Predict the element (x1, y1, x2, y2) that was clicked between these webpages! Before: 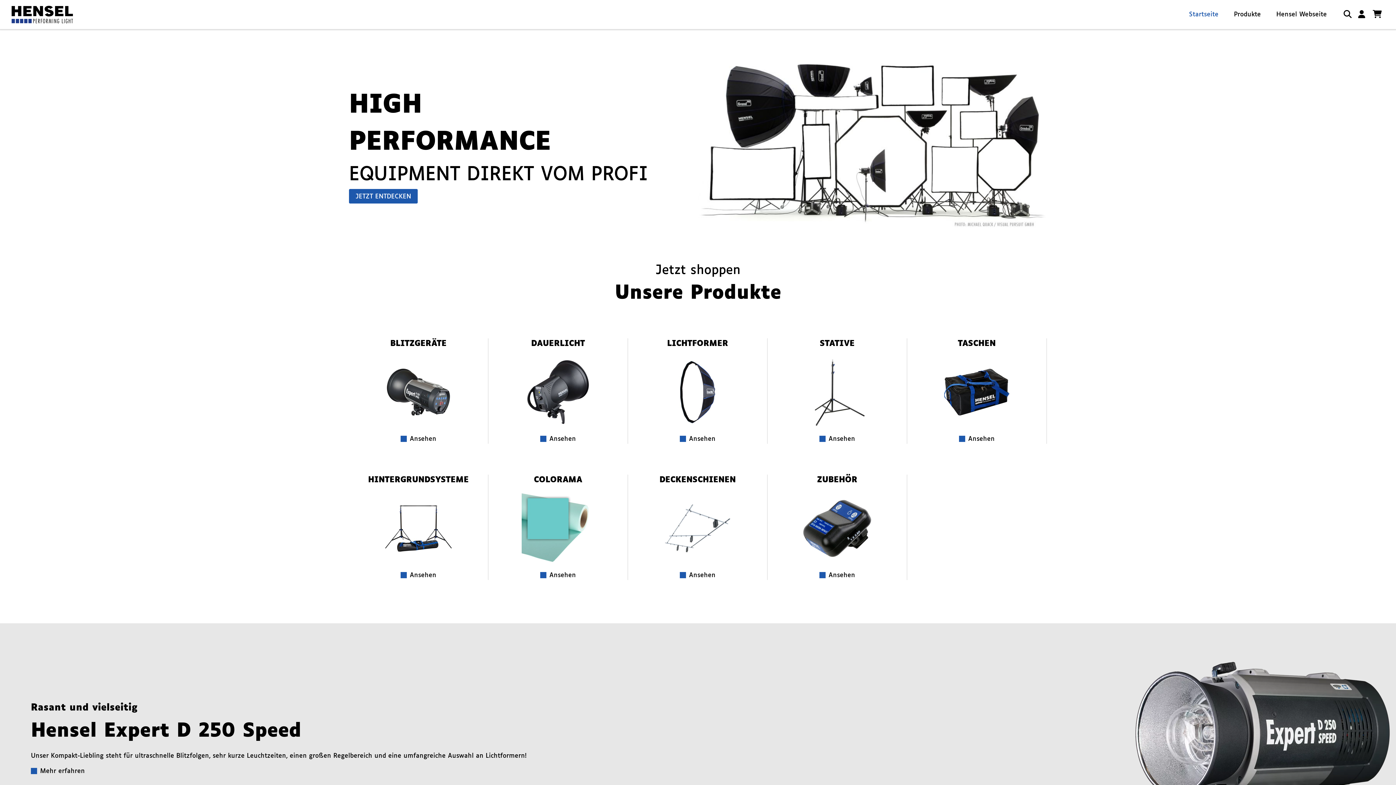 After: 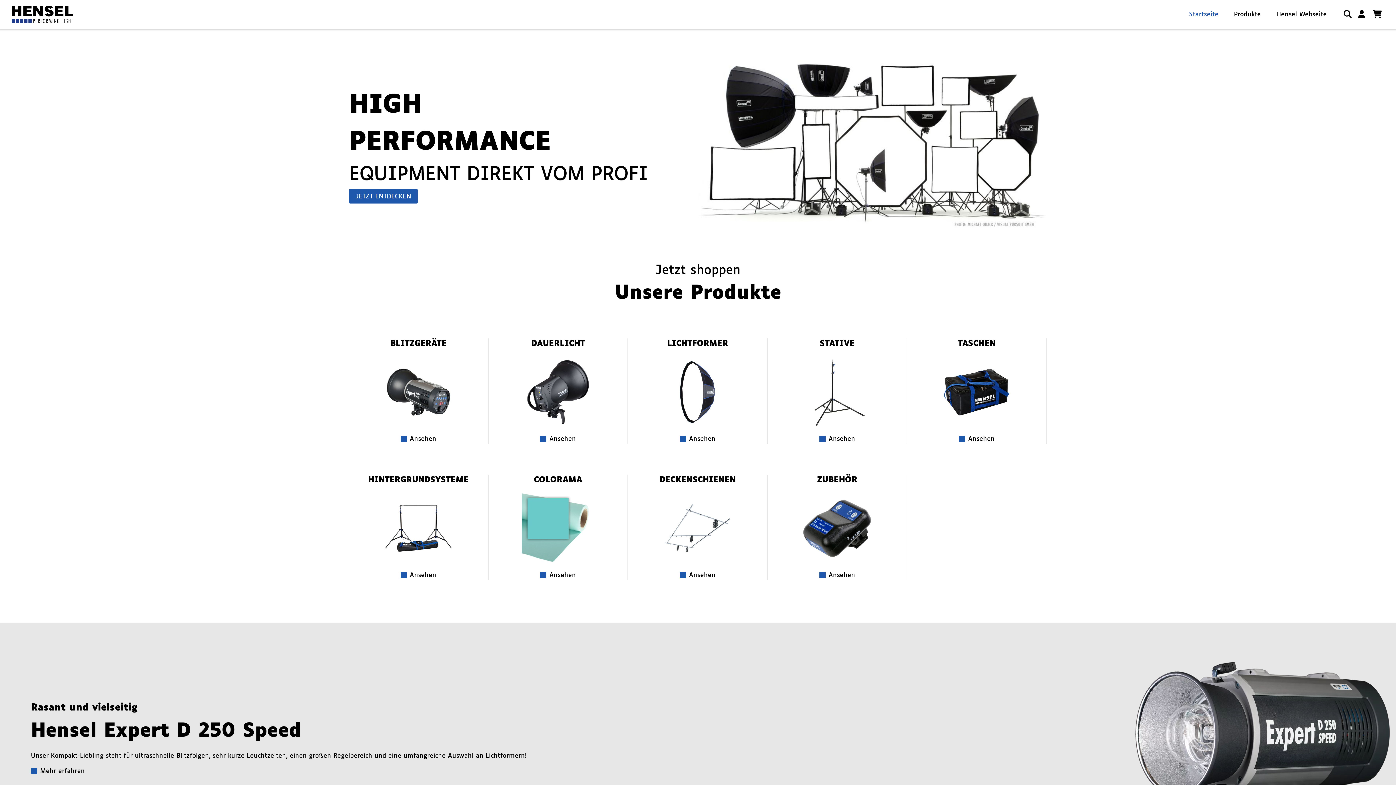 Action: bbox: (11, 11, 73, 17)